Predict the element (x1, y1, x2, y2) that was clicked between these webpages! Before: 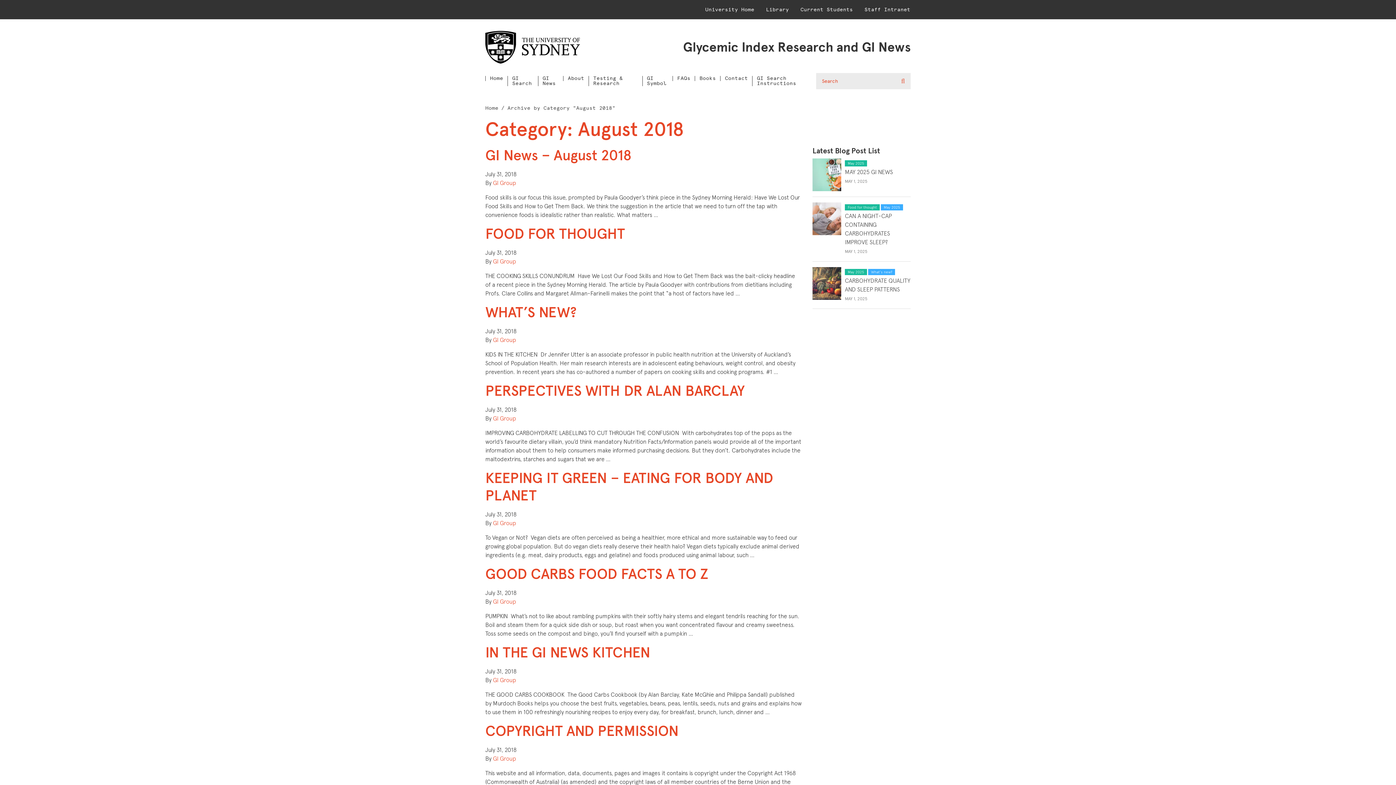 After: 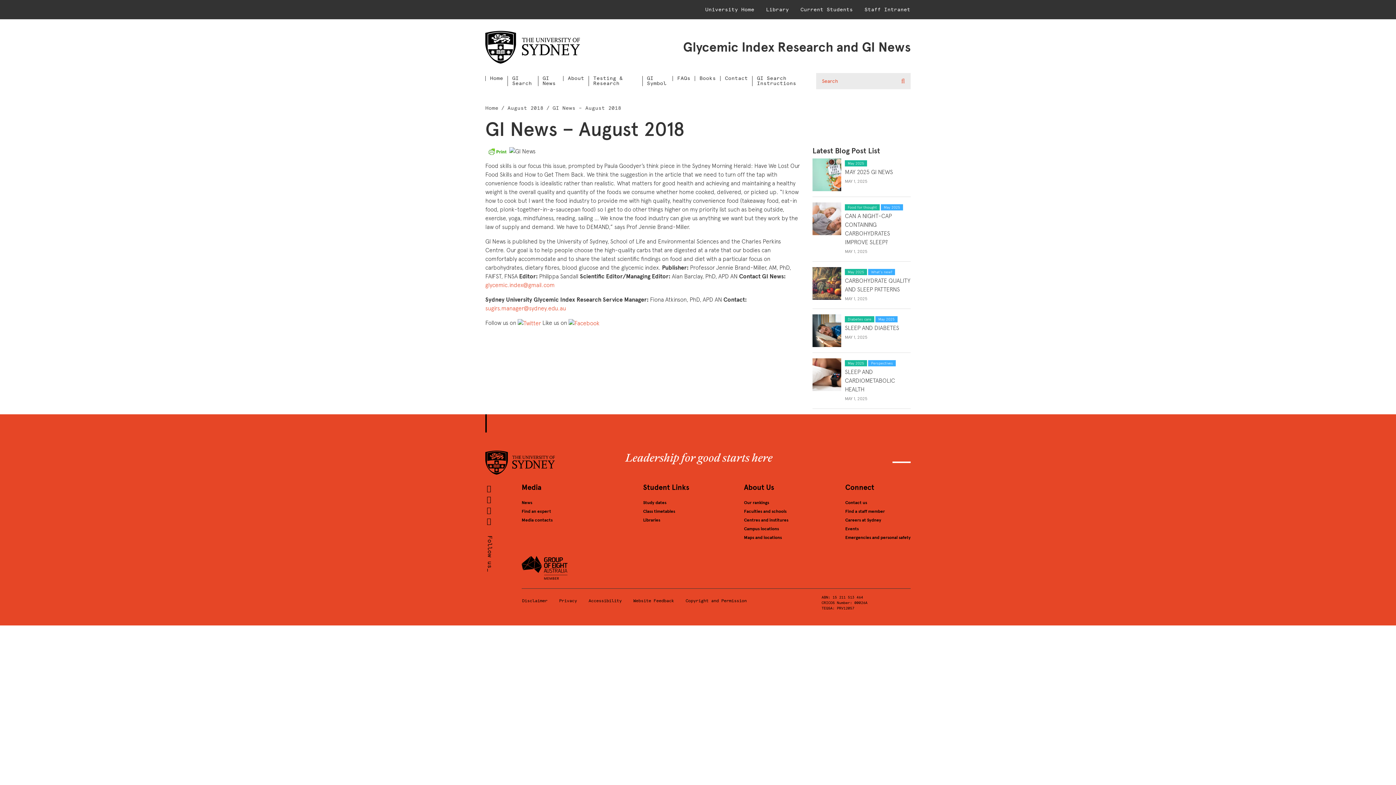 Action: bbox: (485, 146, 632, 164) label: GI News – August 2018